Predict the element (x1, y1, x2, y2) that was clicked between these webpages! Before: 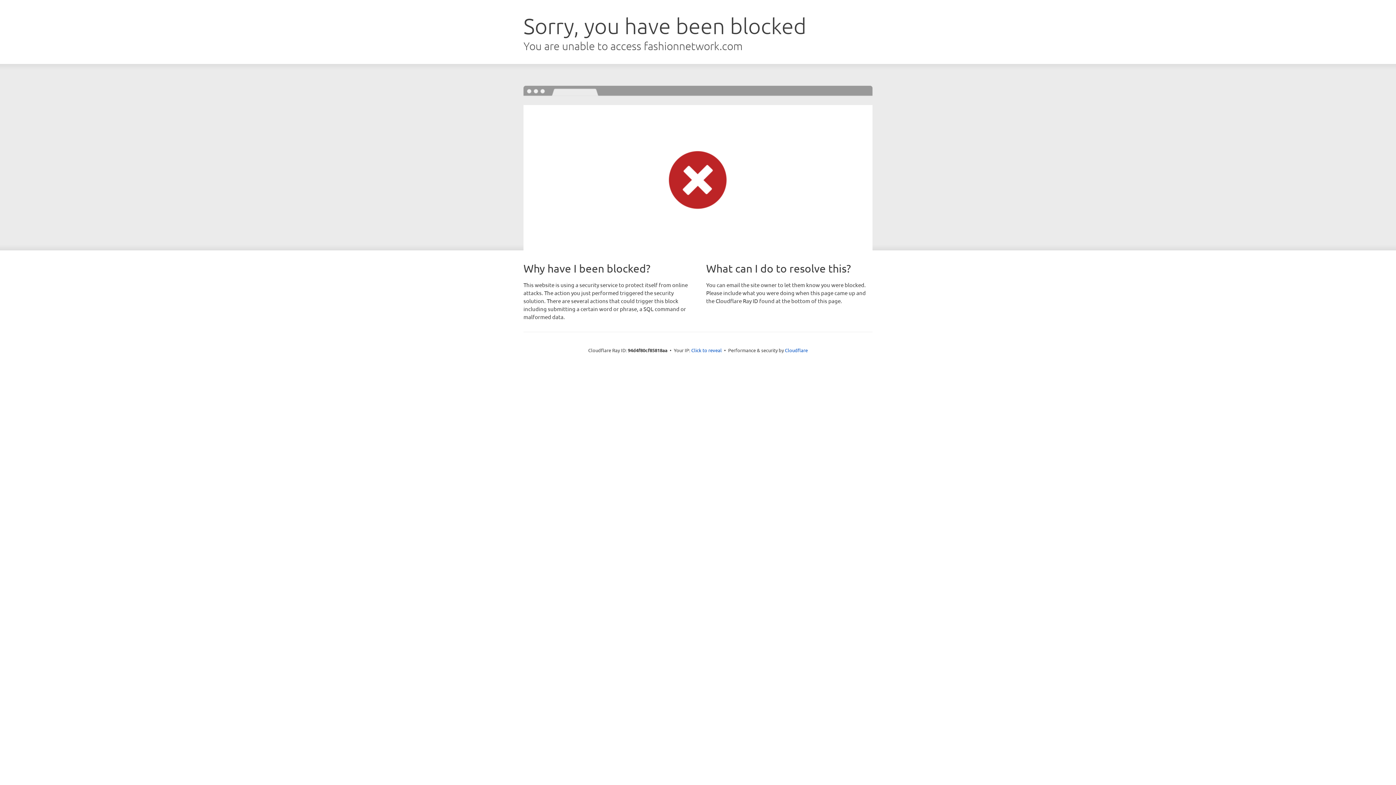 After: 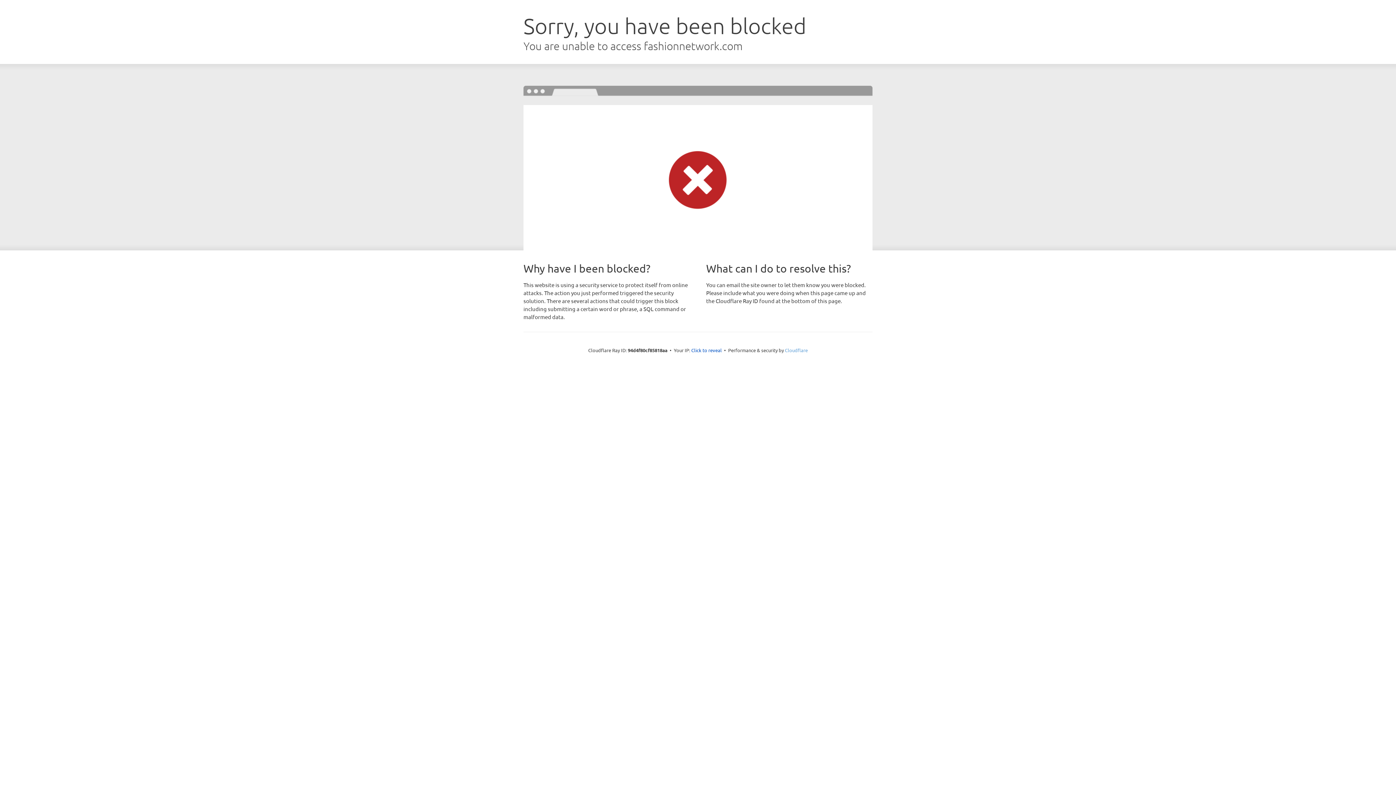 Action: bbox: (785, 347, 808, 353) label: Cloudflare